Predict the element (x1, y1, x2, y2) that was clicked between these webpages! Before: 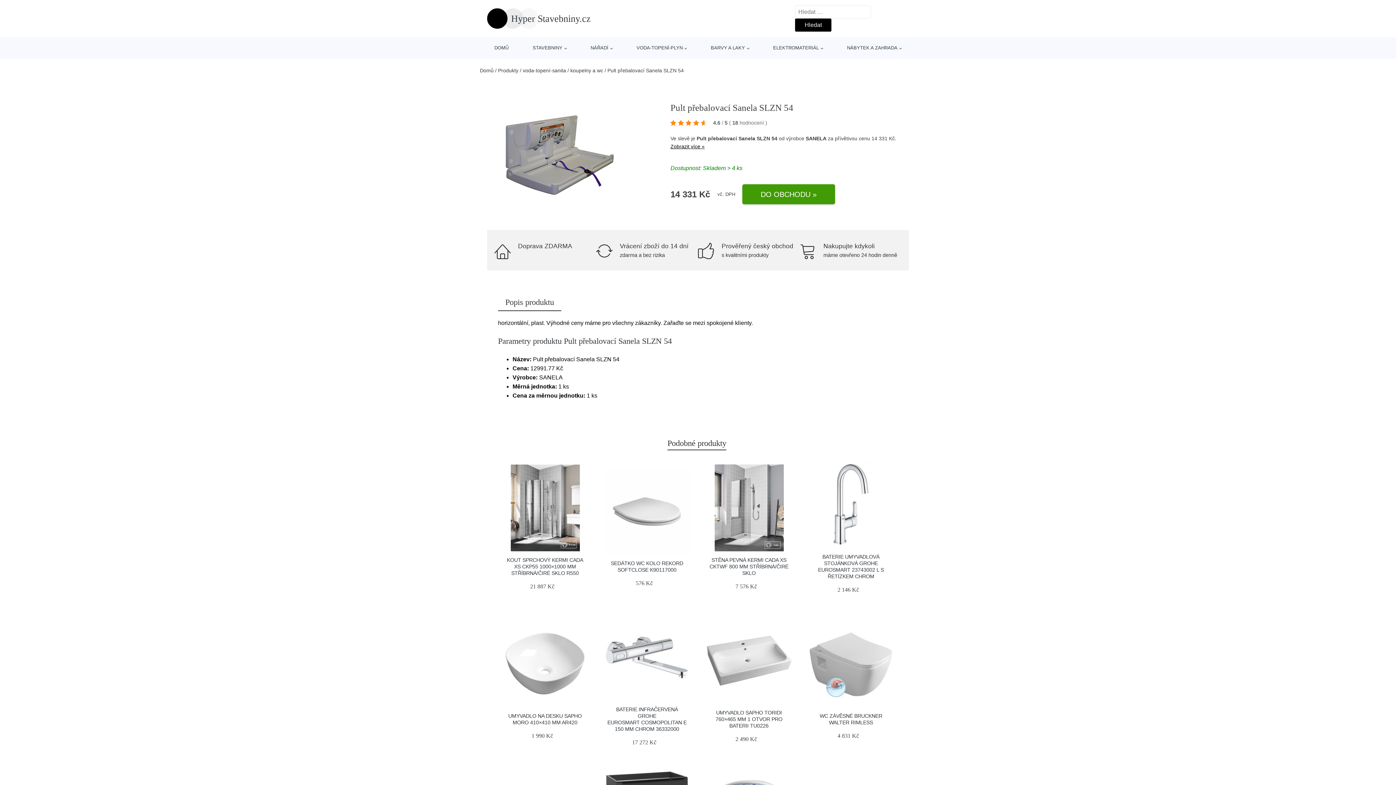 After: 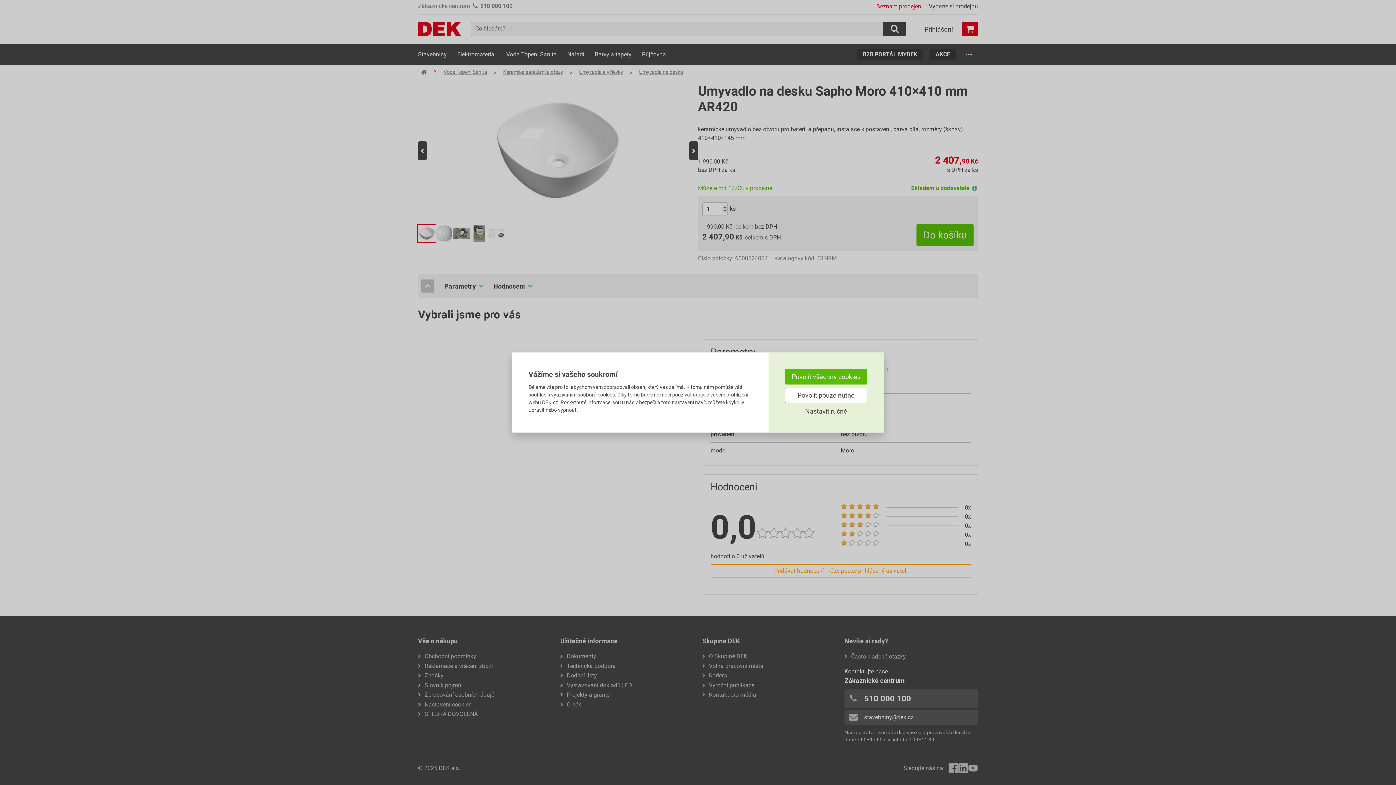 Action: bbox: (501, 620, 588, 707)